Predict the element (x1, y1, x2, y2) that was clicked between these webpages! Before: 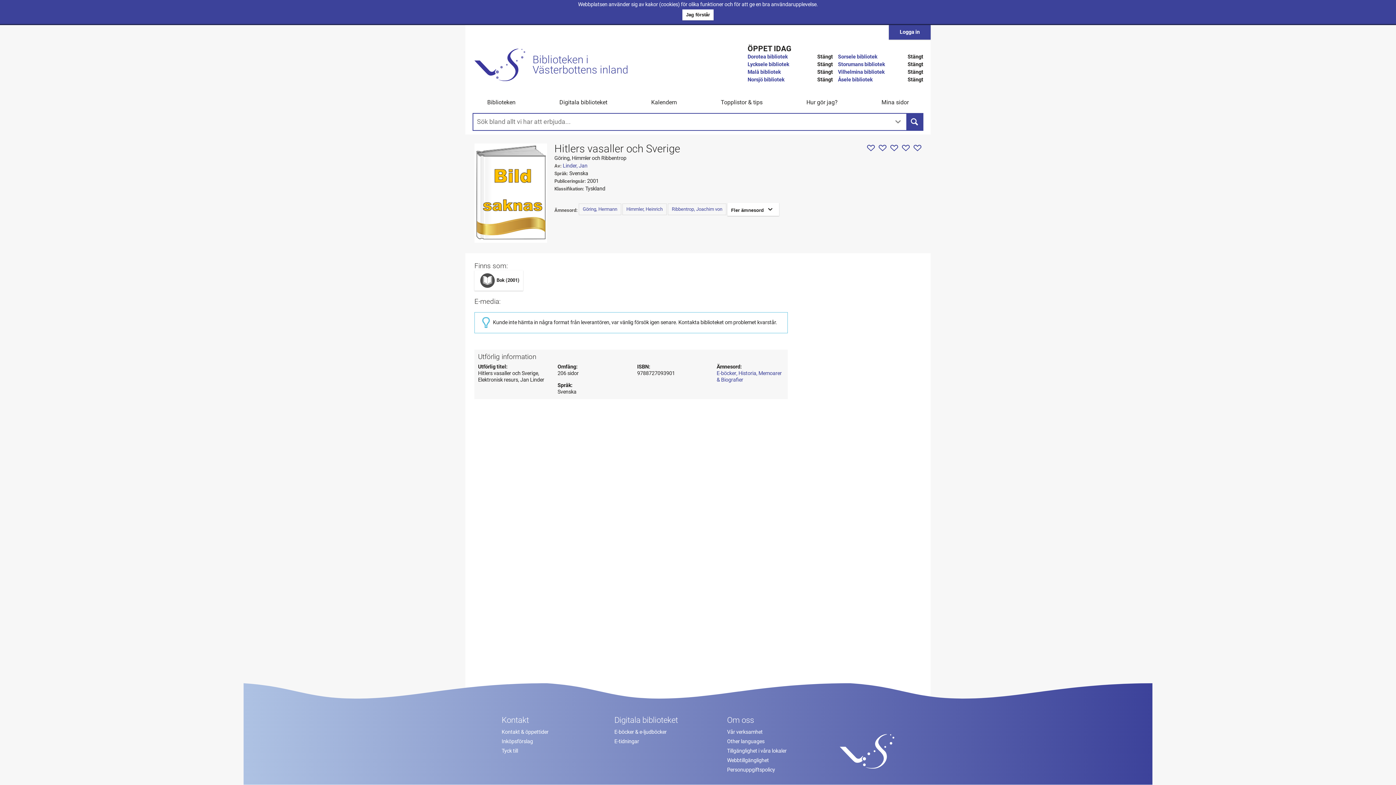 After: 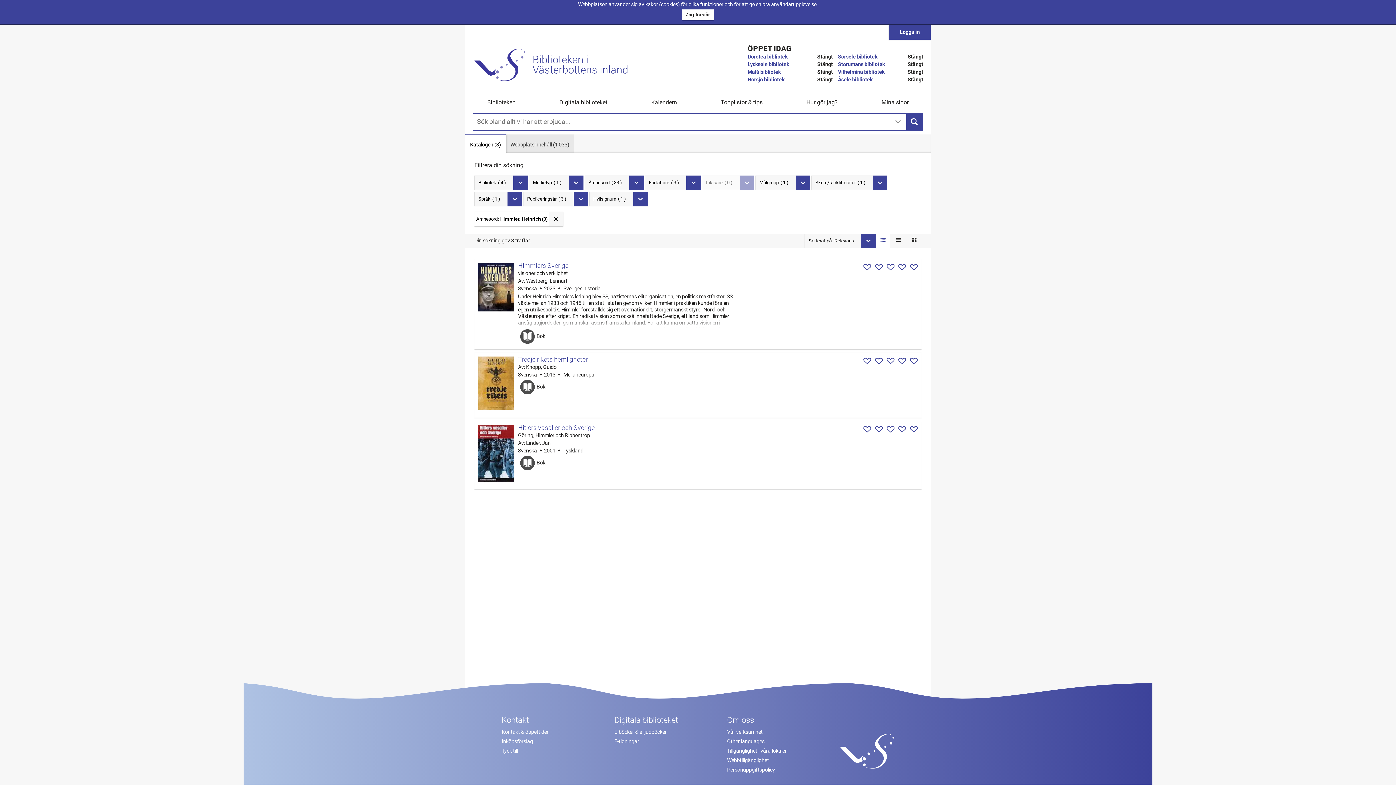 Action: label: Himmler, Heinrich bbox: (622, 203, 666, 215)